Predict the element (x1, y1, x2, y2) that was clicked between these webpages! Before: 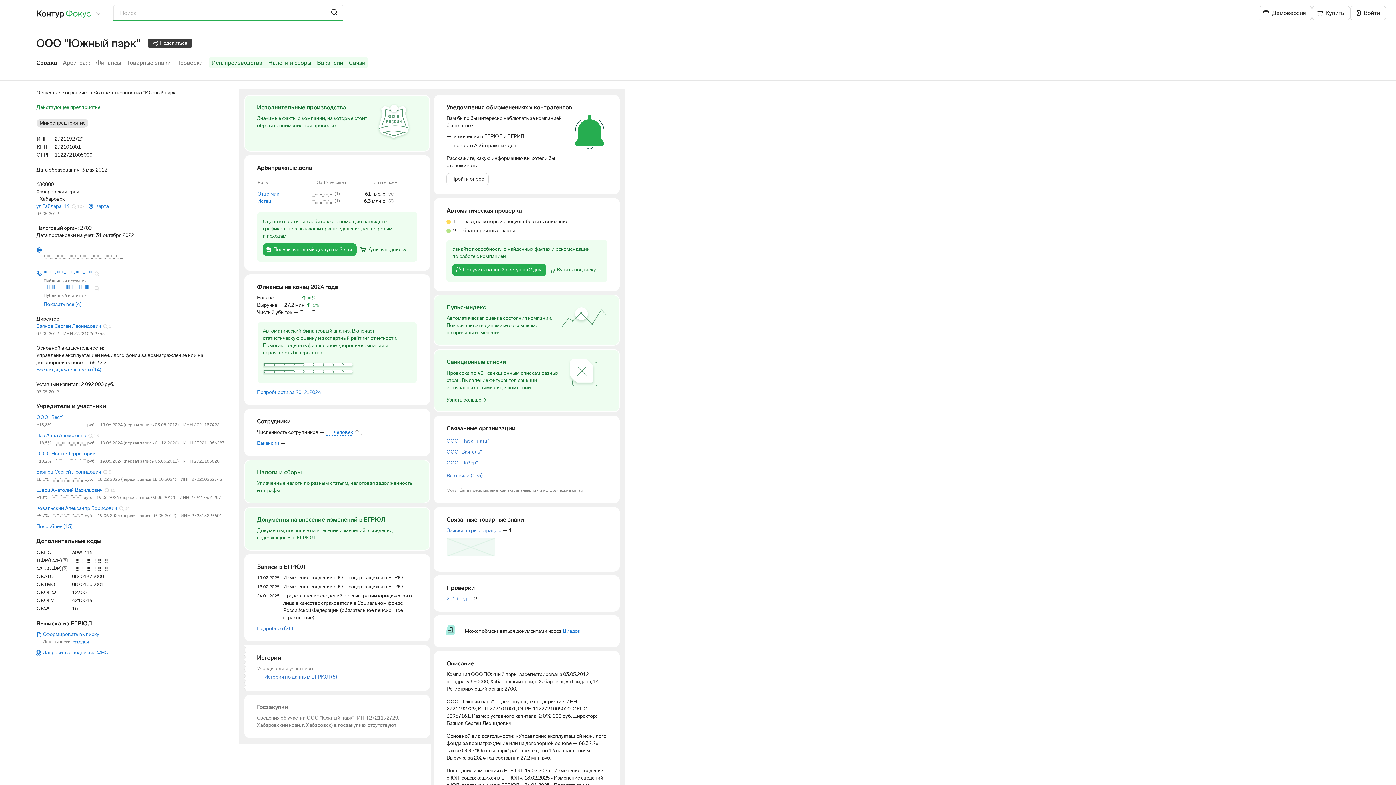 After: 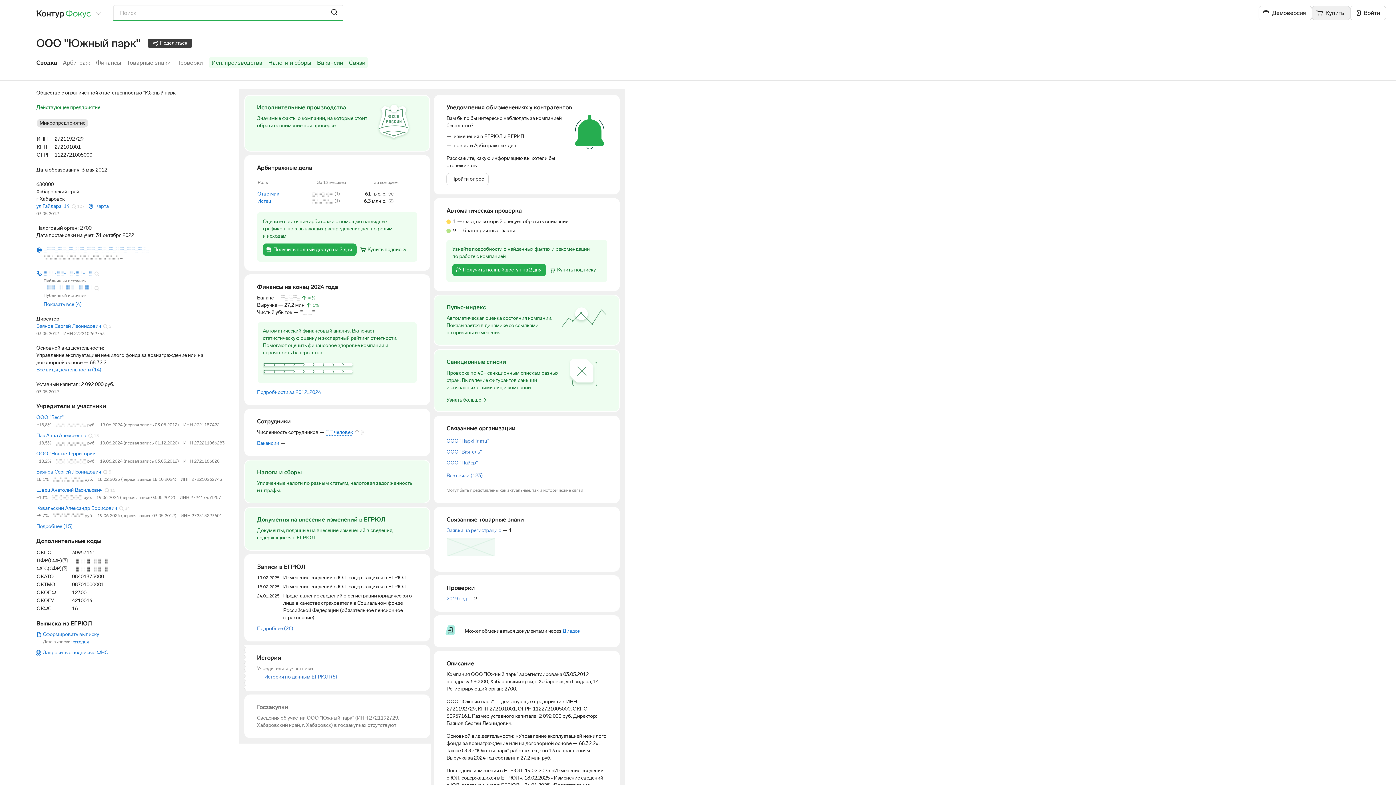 Action: bbox: (1312, 6, 1350, 20) label: Купить